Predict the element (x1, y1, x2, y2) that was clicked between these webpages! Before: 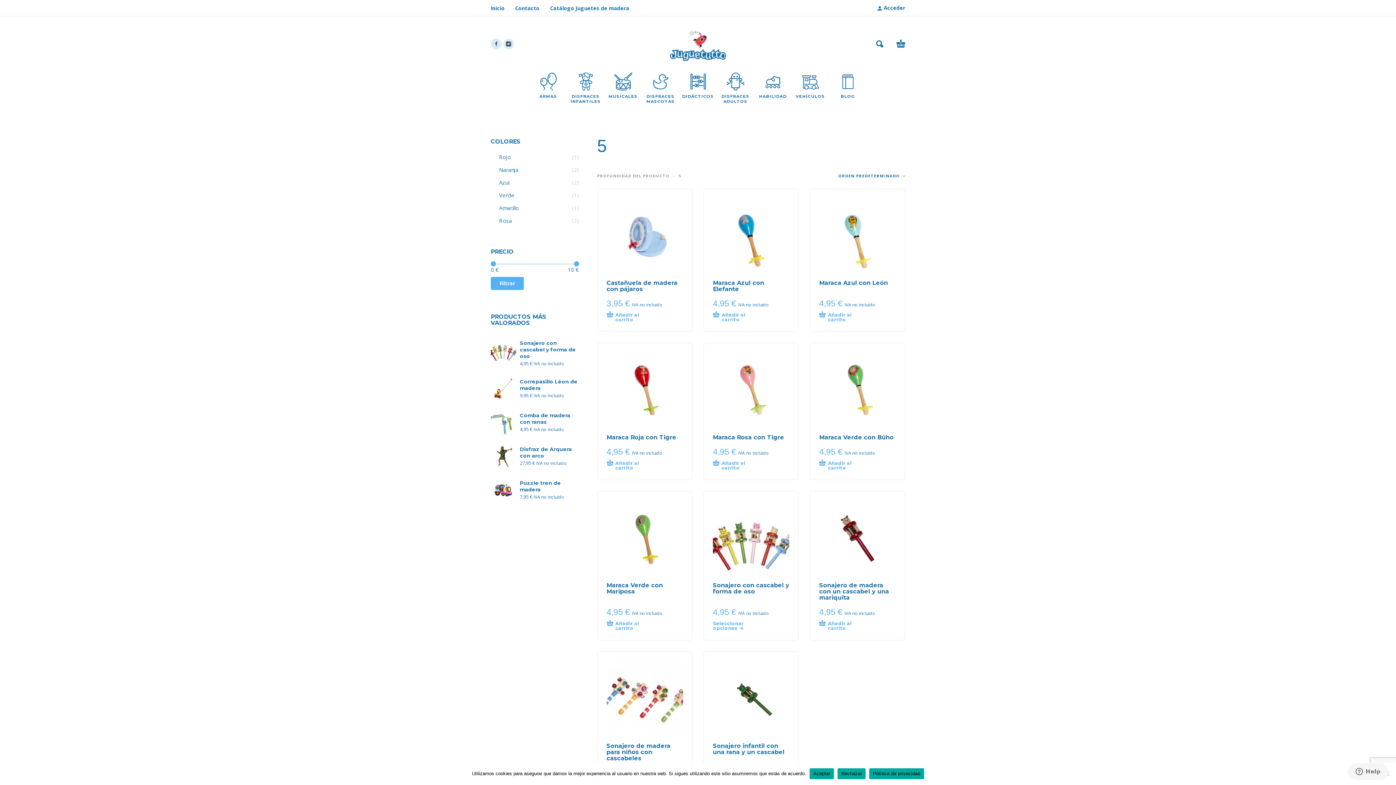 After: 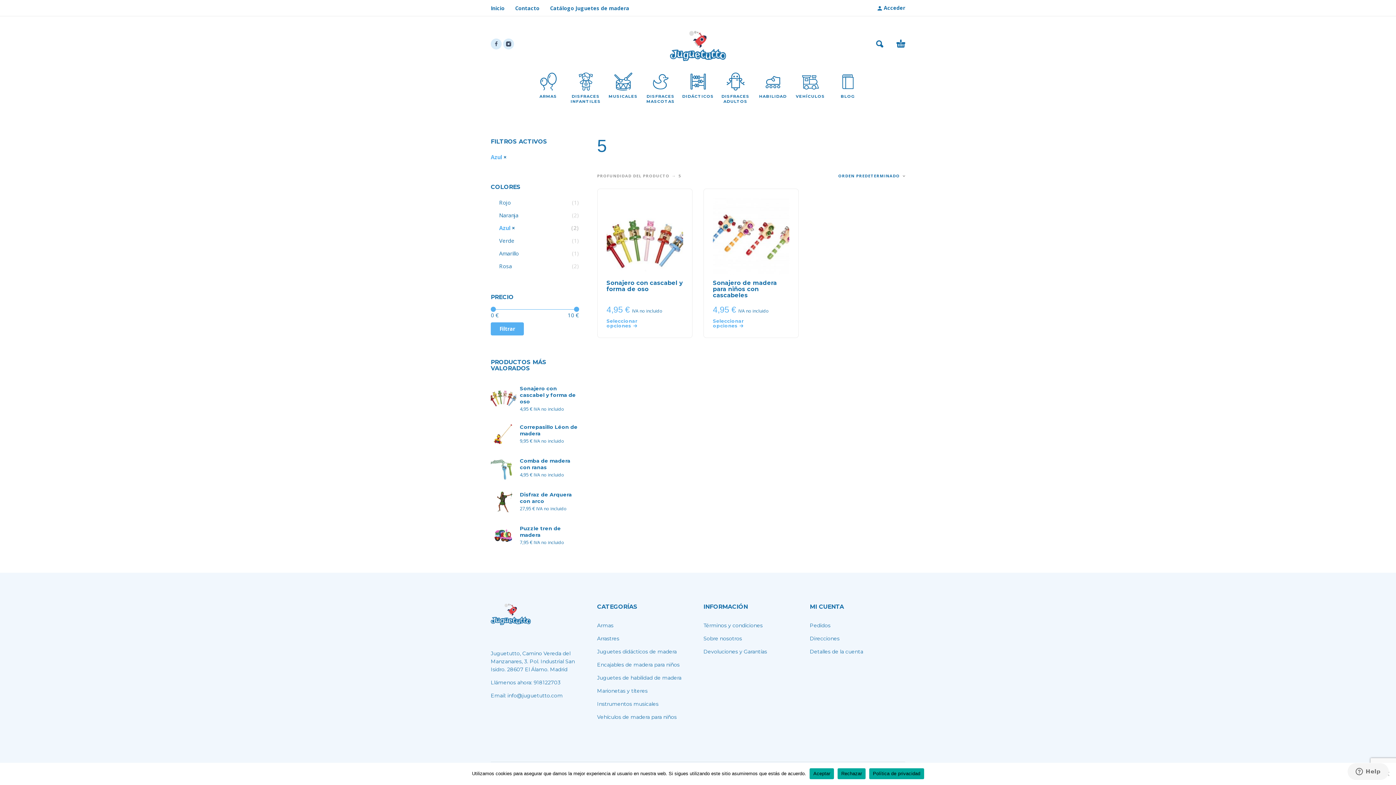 Action: label: Azul bbox: (490, 179, 514, 186)